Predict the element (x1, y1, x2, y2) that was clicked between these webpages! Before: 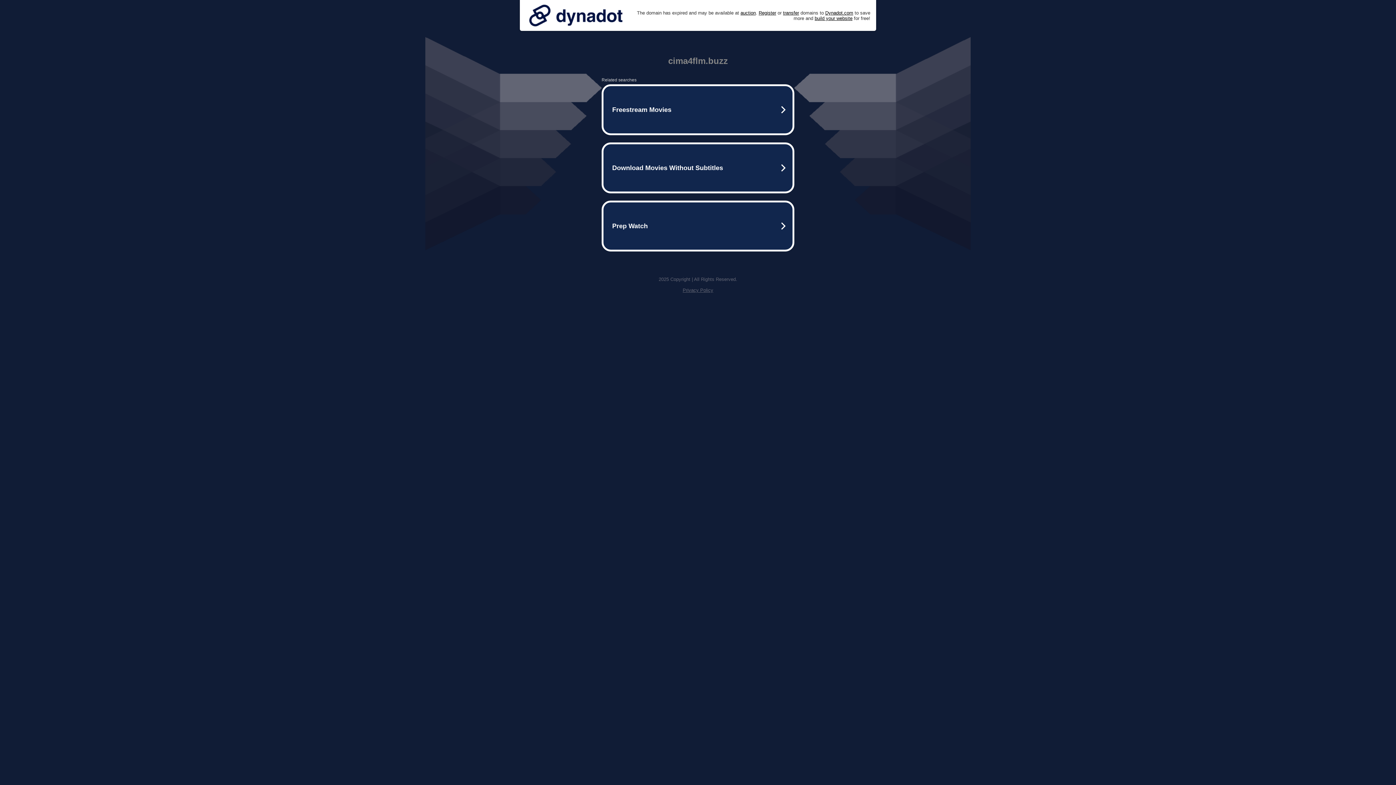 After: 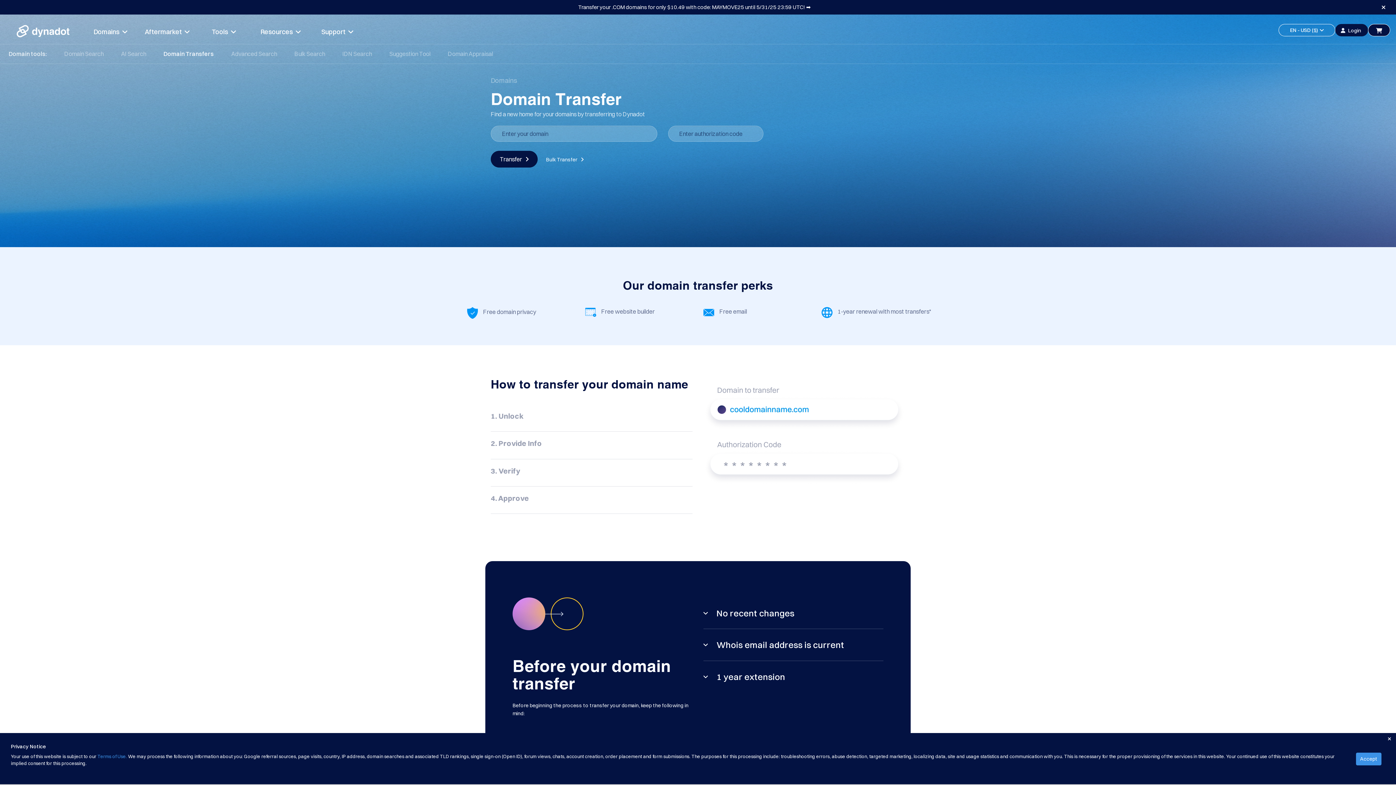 Action: label: transfer bbox: (783, 10, 799, 15)